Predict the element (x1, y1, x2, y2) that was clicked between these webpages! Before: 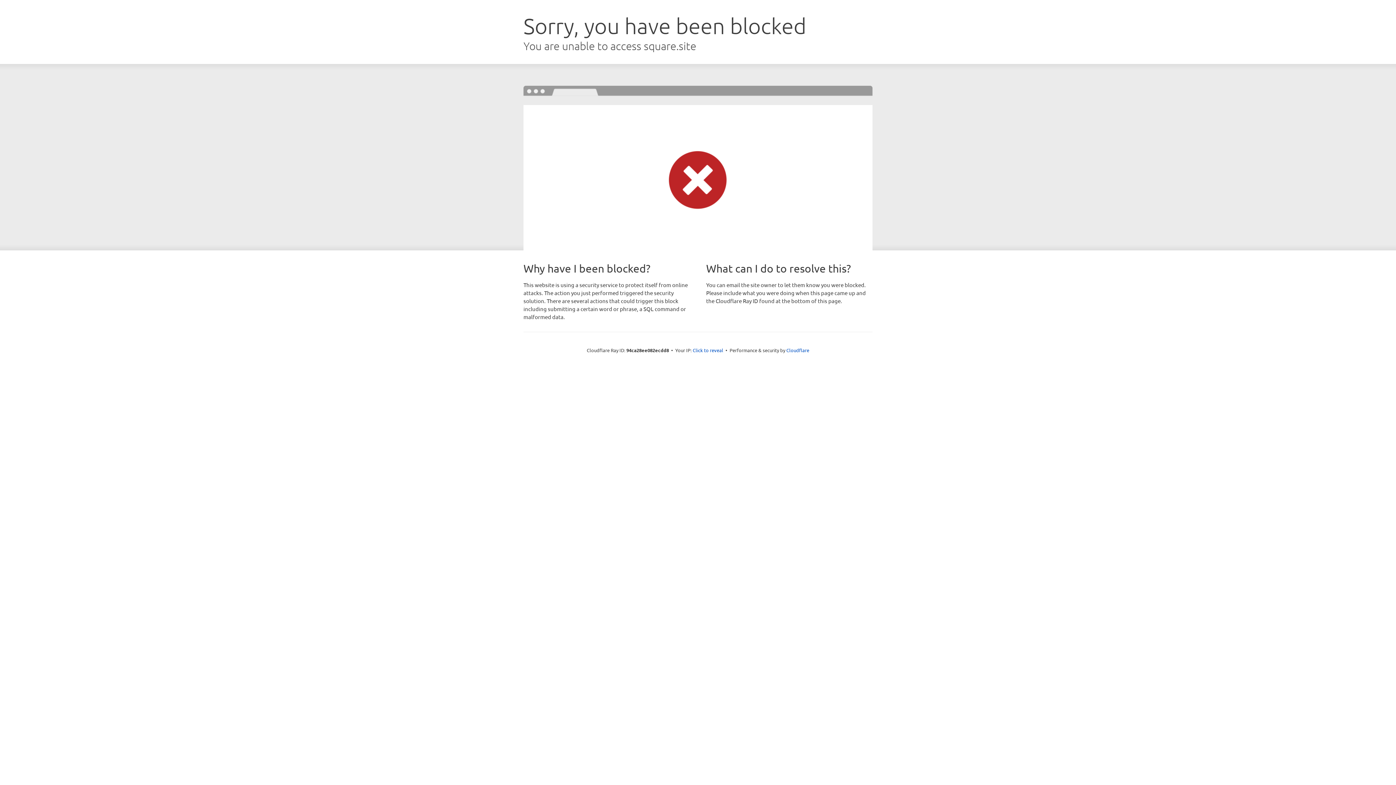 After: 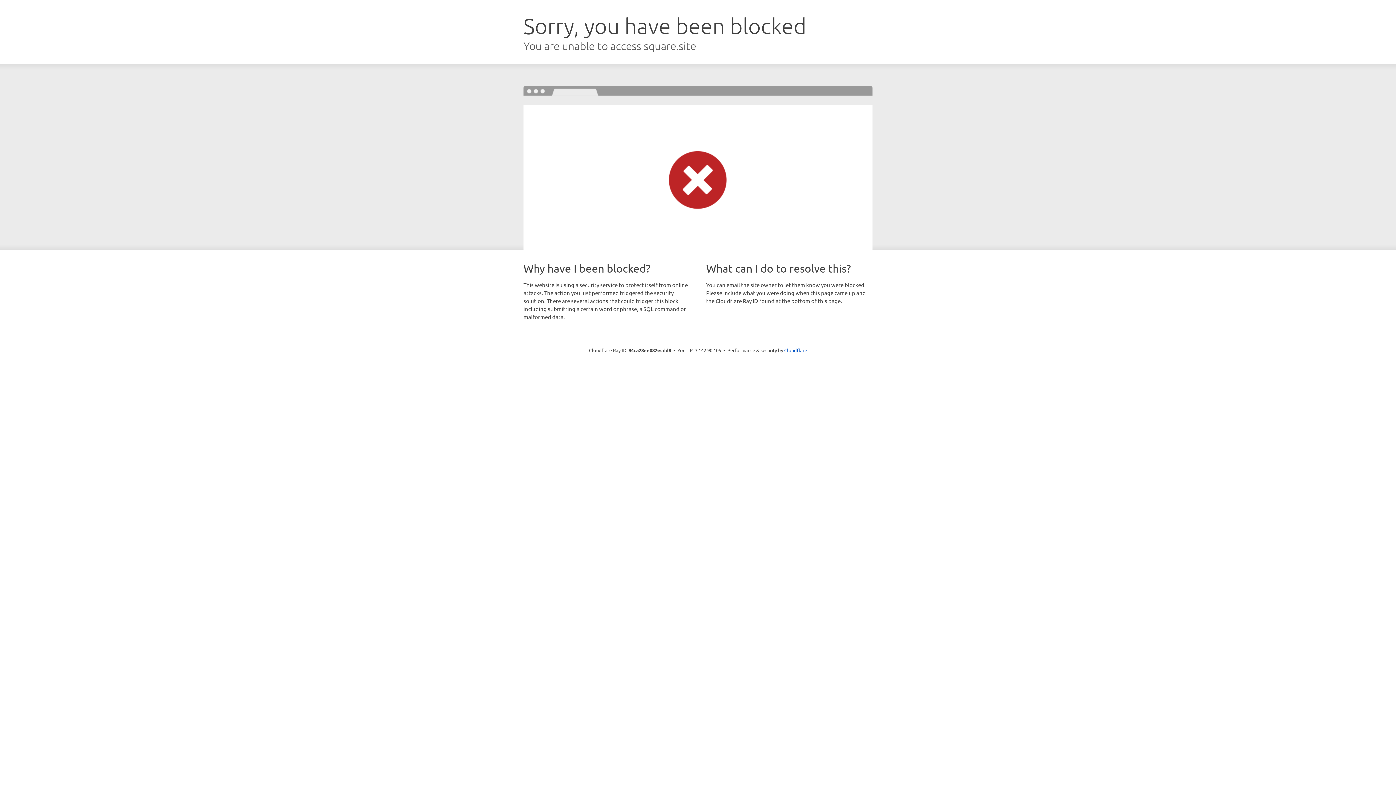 Action: bbox: (692, 346, 723, 353) label: Click to reveal